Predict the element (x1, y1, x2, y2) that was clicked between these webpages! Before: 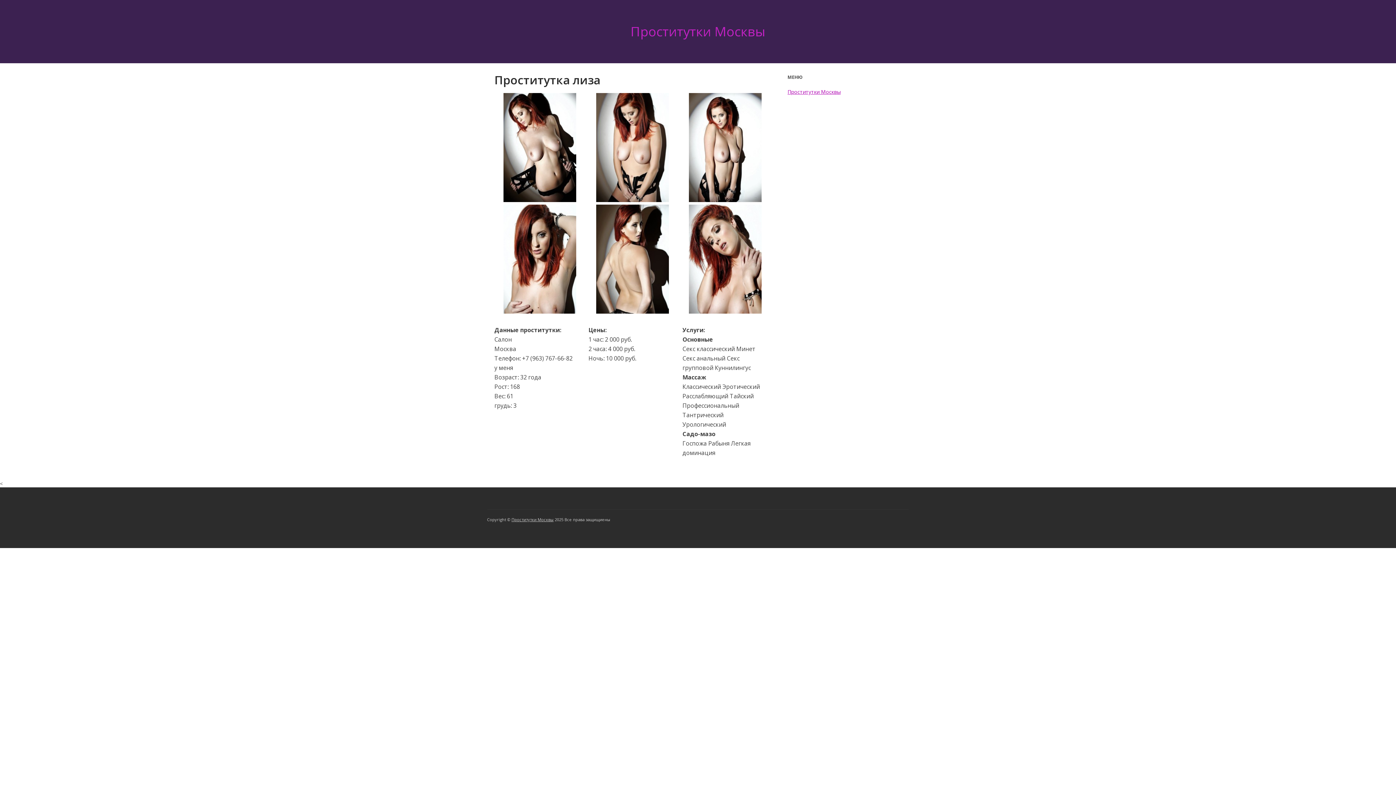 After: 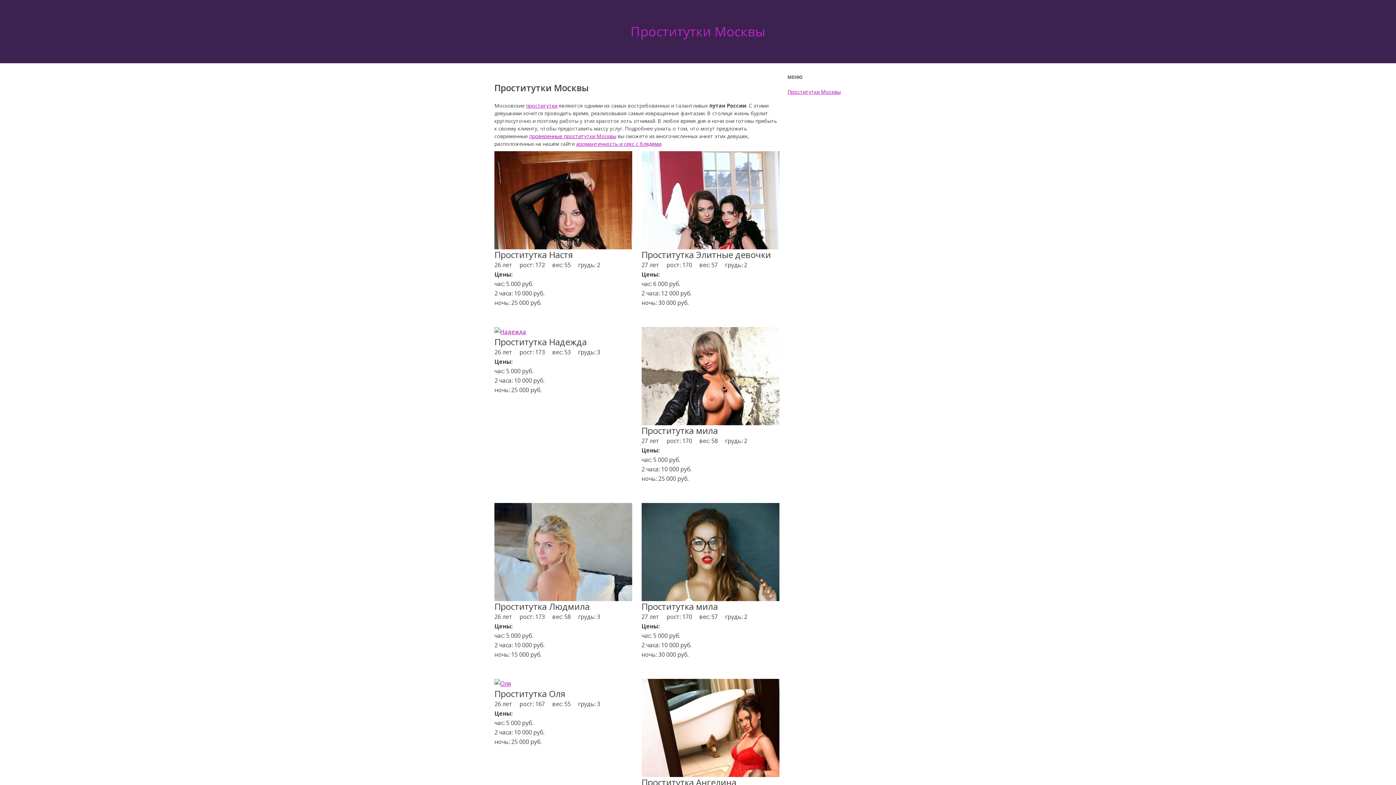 Action: label: Проститутки Москвы bbox: (511, 517, 553, 522)